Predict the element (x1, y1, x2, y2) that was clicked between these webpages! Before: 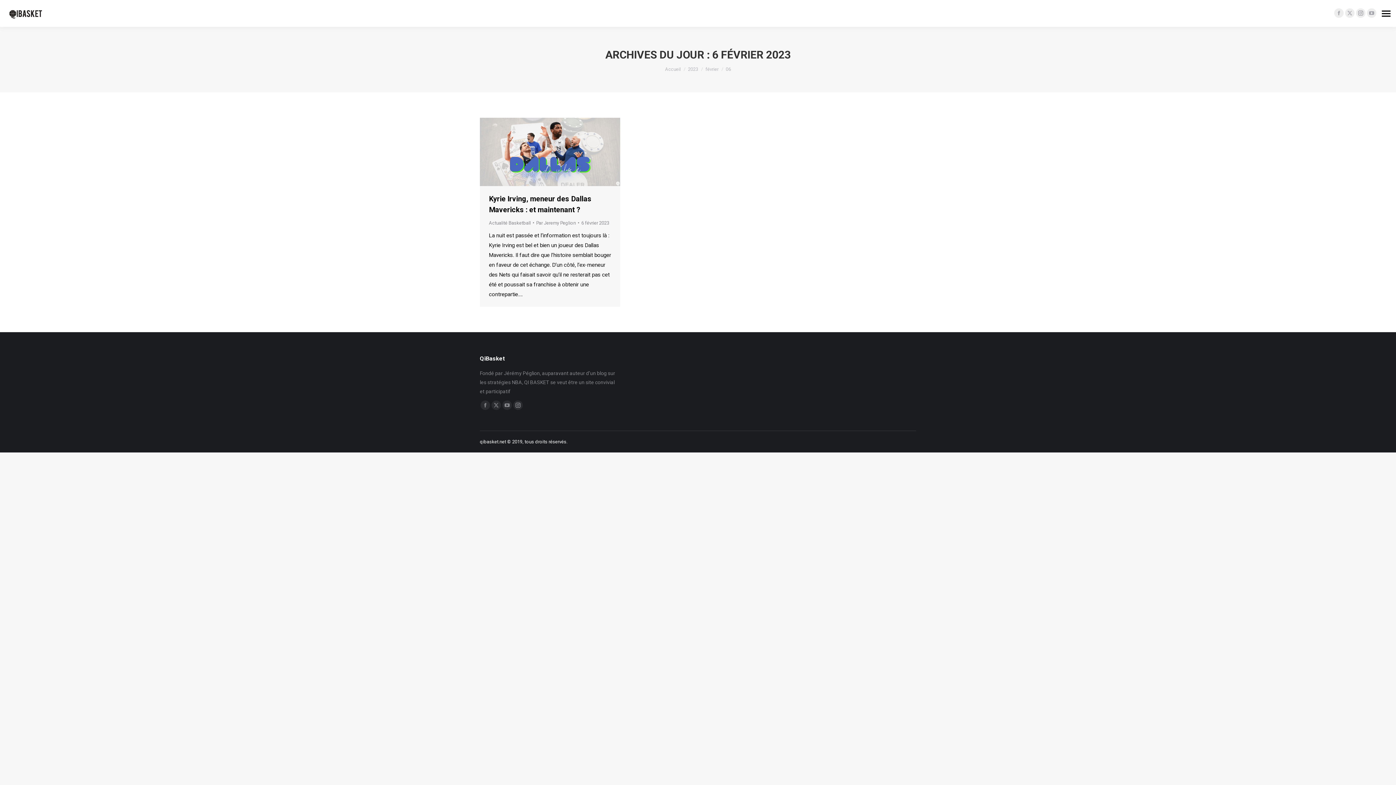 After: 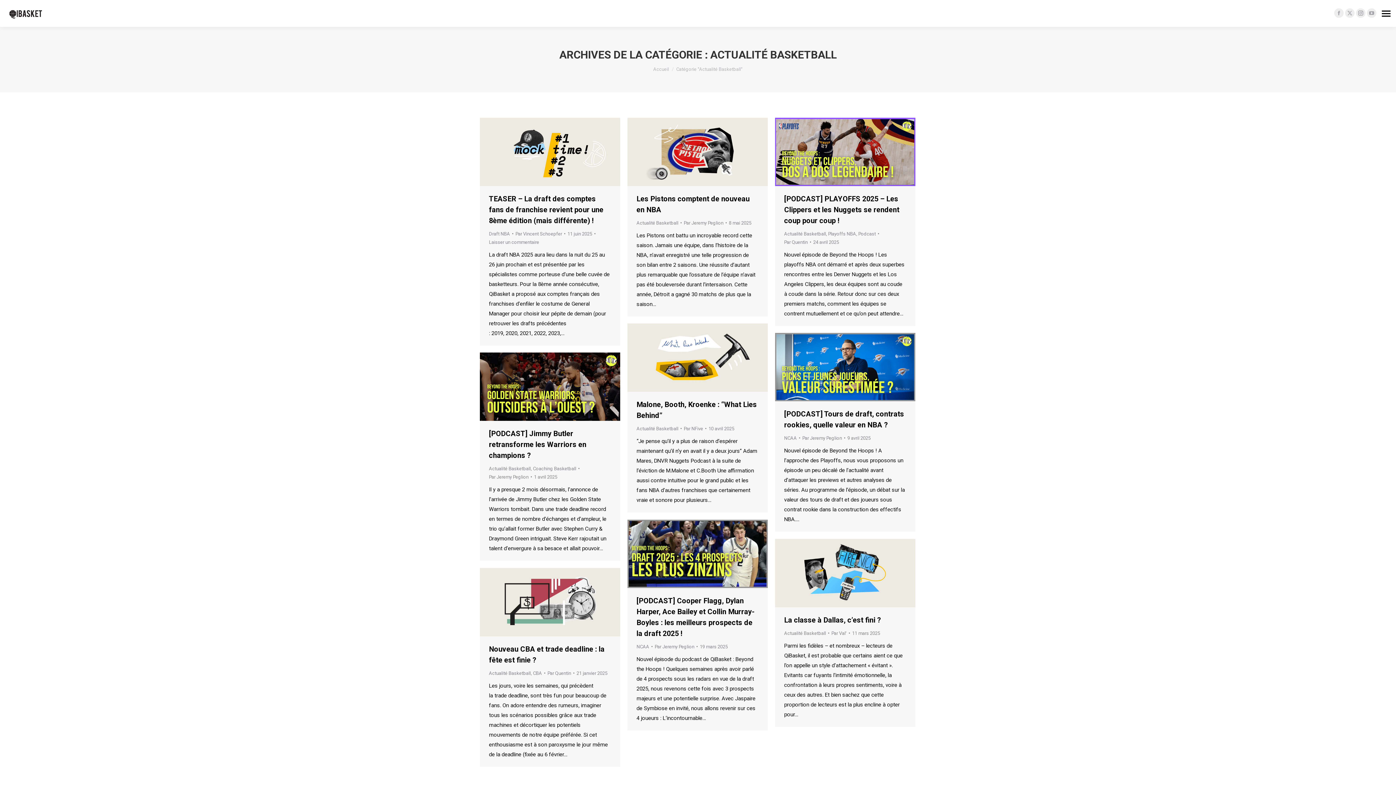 Action: label: Actualité Basketball bbox: (489, 220, 530, 225)